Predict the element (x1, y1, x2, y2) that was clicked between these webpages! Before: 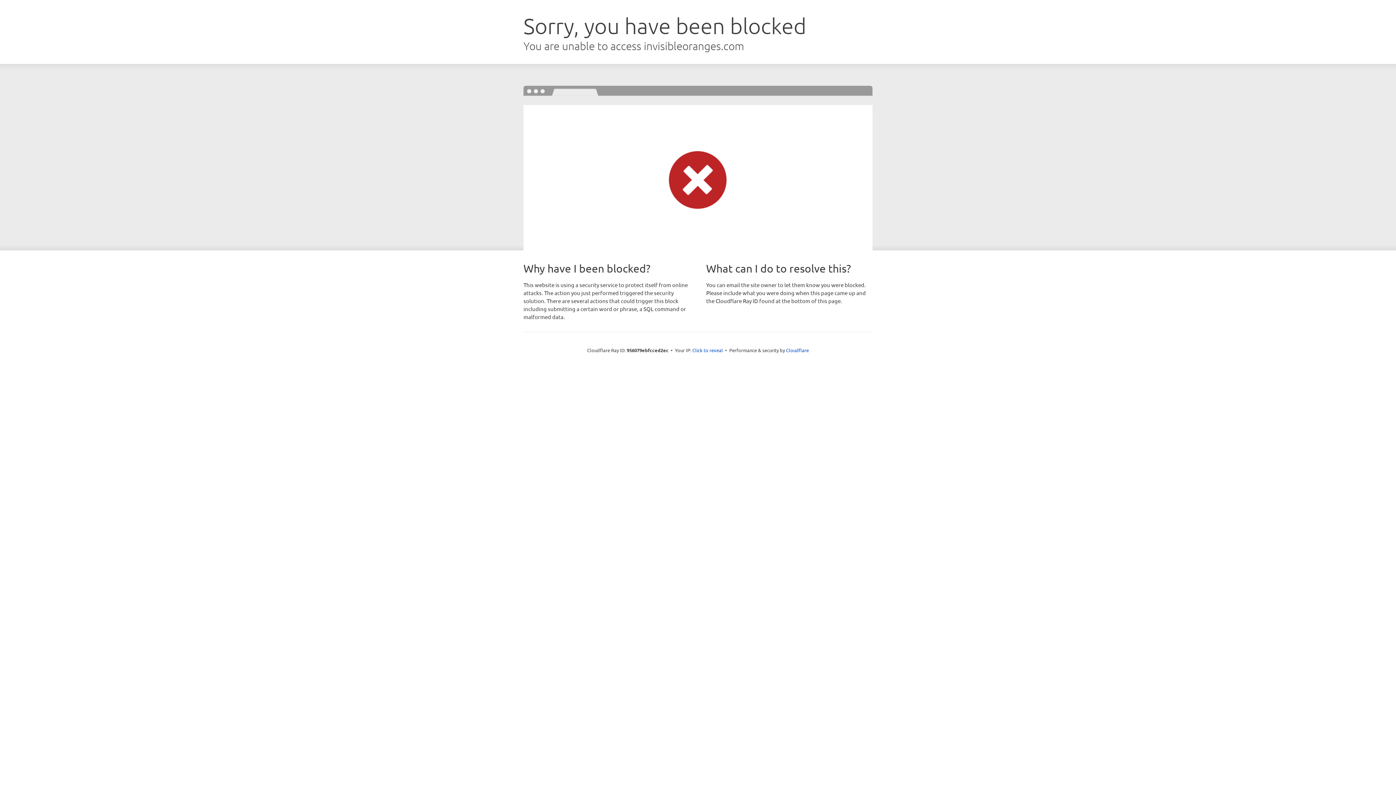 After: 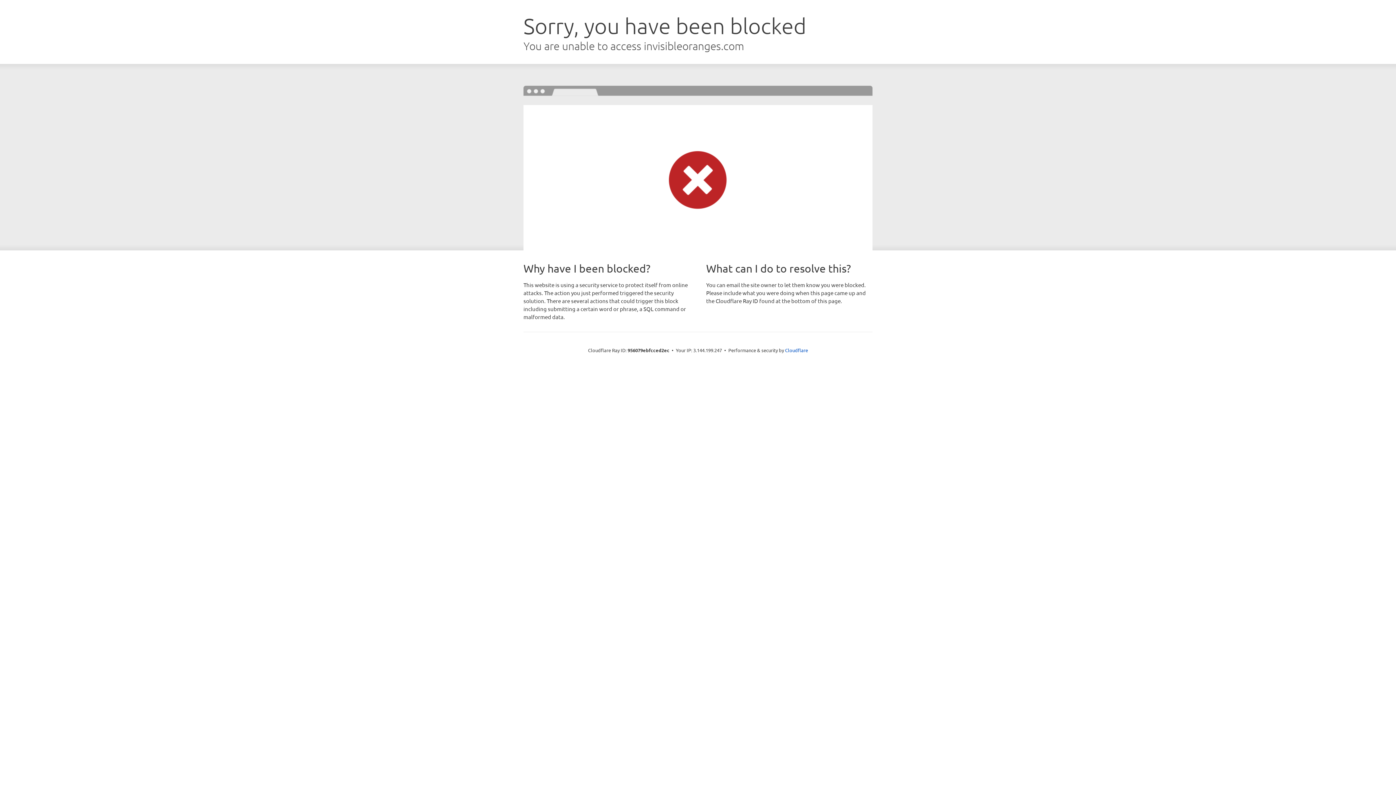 Action: bbox: (692, 346, 723, 353) label: Click to reveal